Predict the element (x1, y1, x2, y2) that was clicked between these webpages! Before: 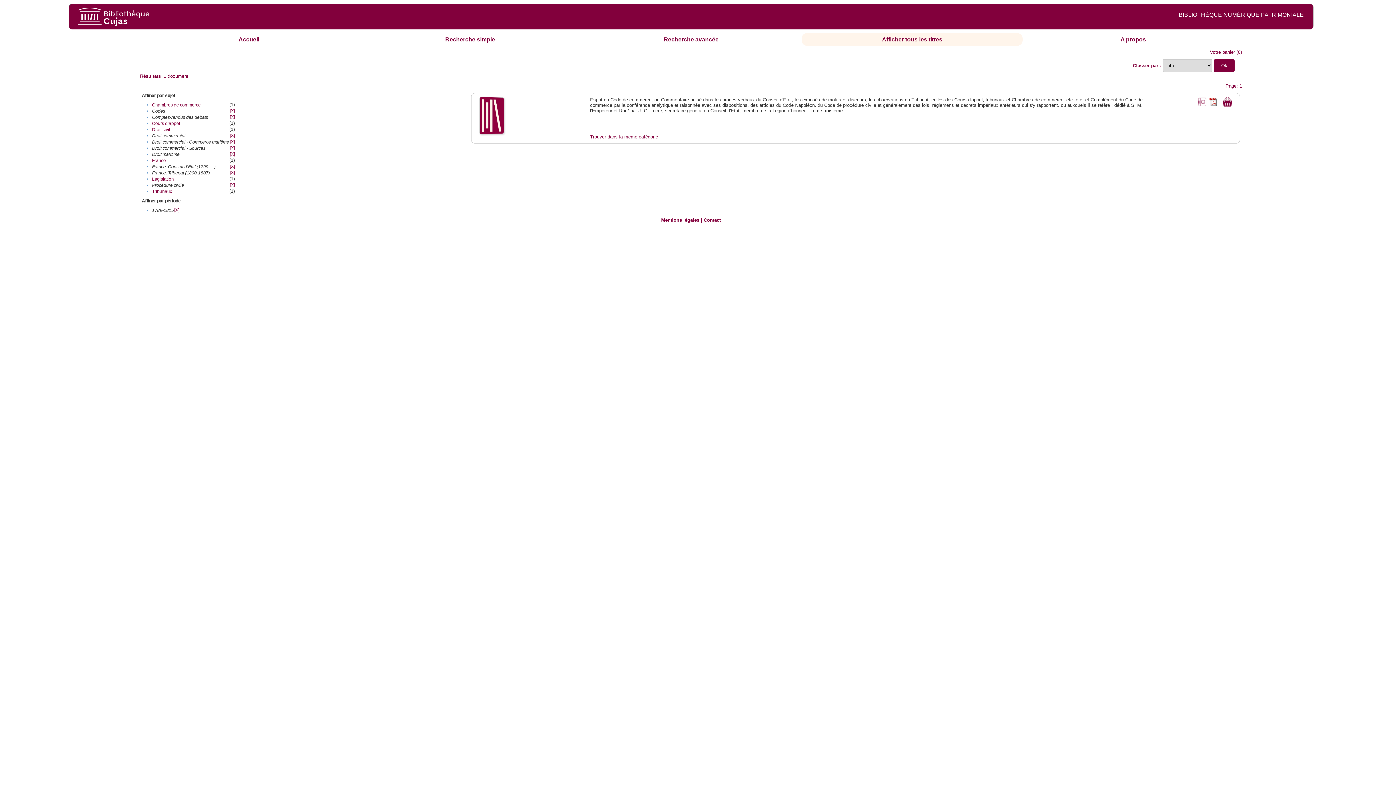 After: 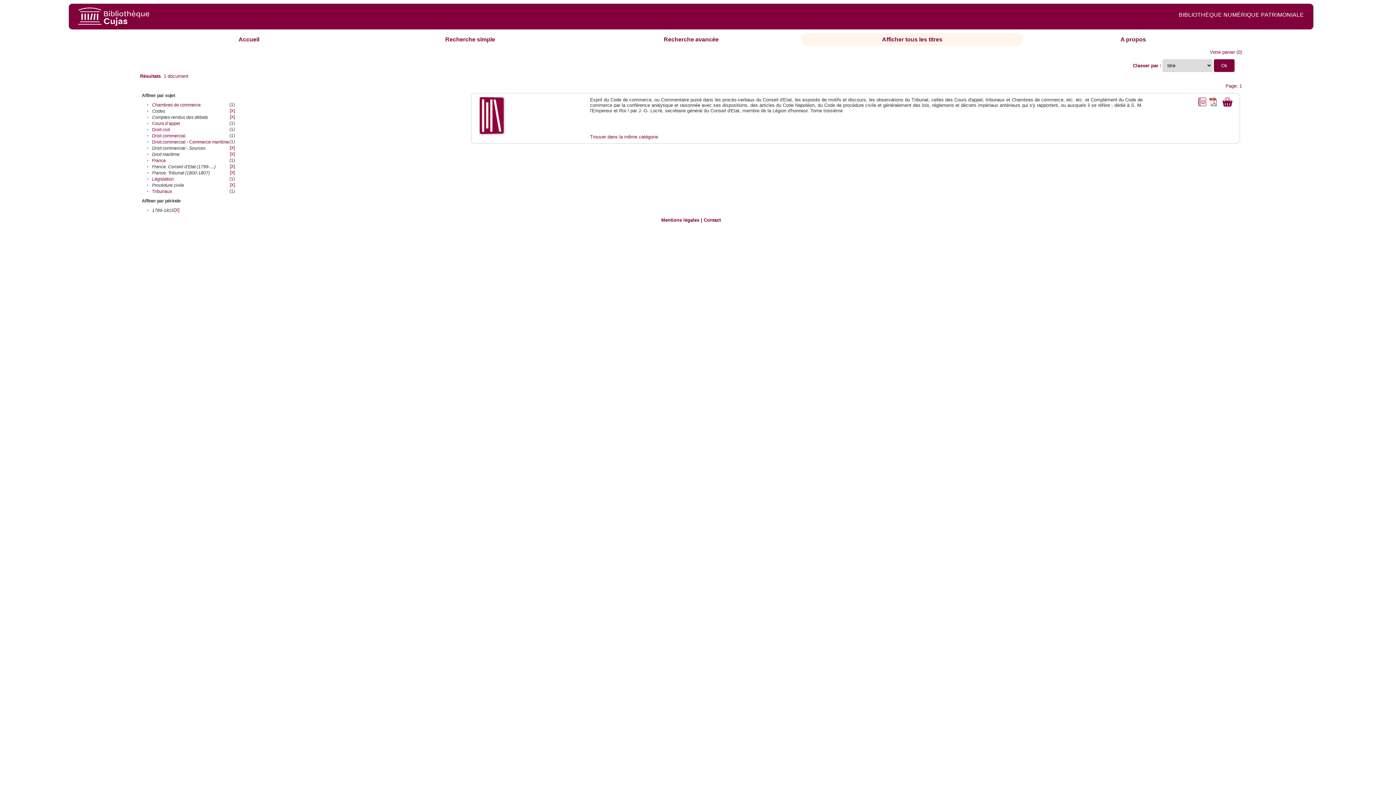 Action: bbox: (229, 133, 234, 138) label: [X]